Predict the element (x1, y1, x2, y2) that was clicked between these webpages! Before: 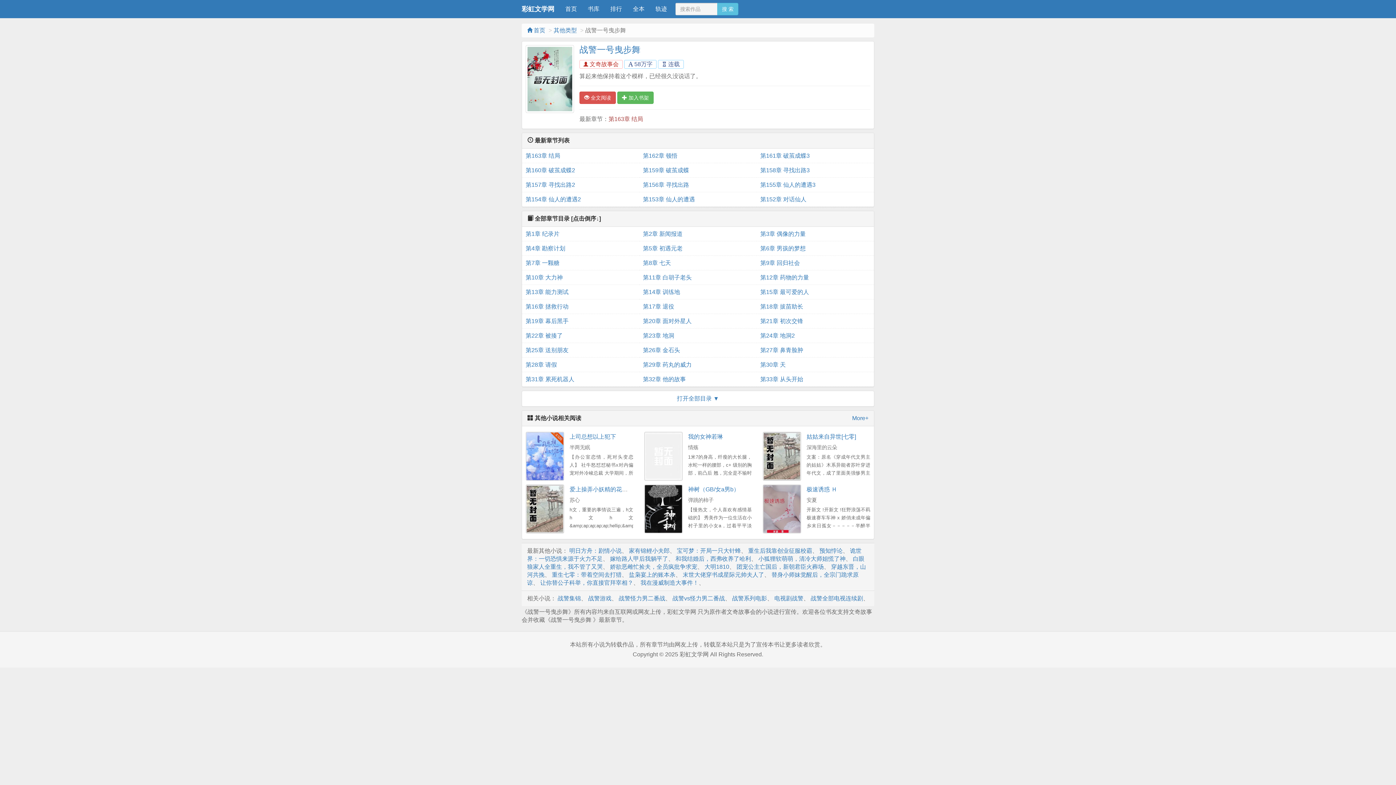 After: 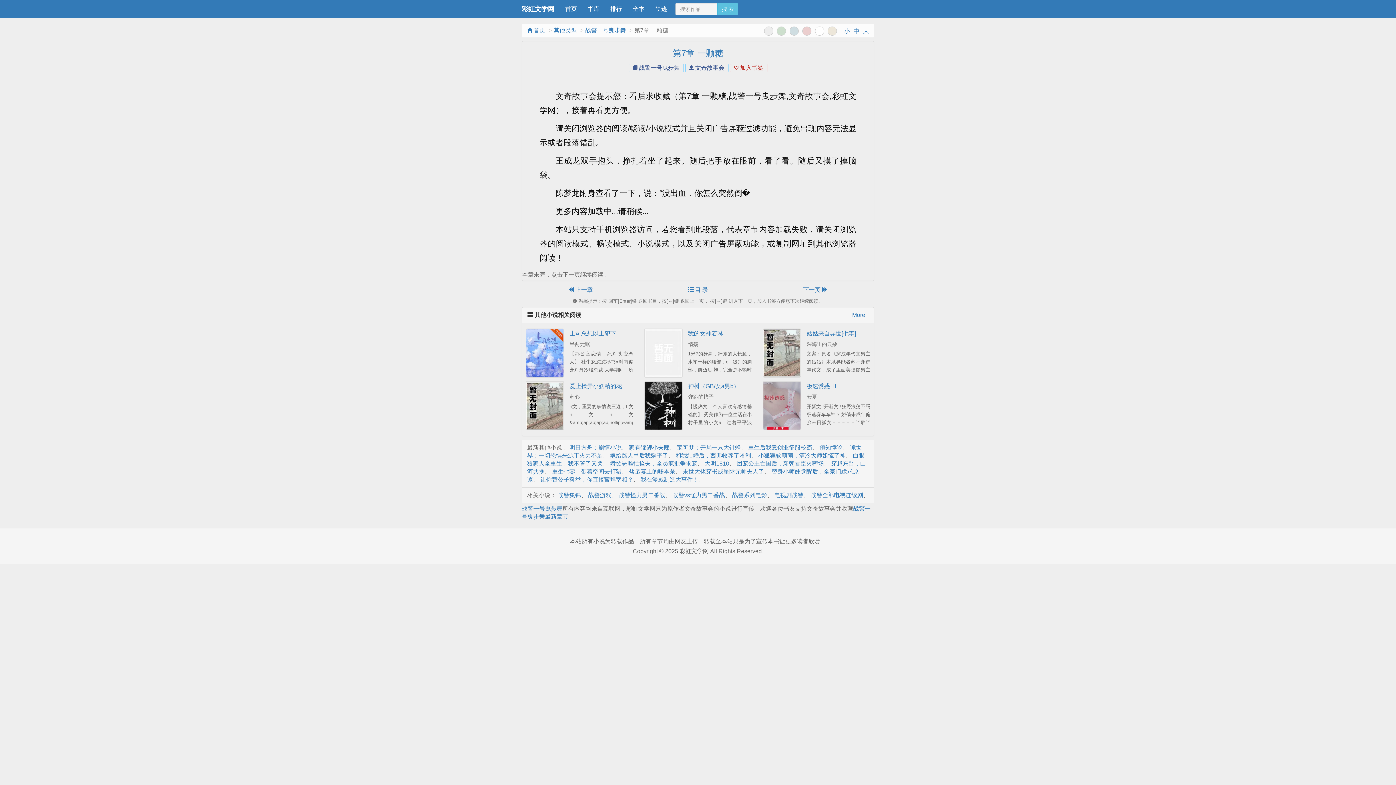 Action: label: 第7章 一颗糖 bbox: (525, 256, 635, 270)